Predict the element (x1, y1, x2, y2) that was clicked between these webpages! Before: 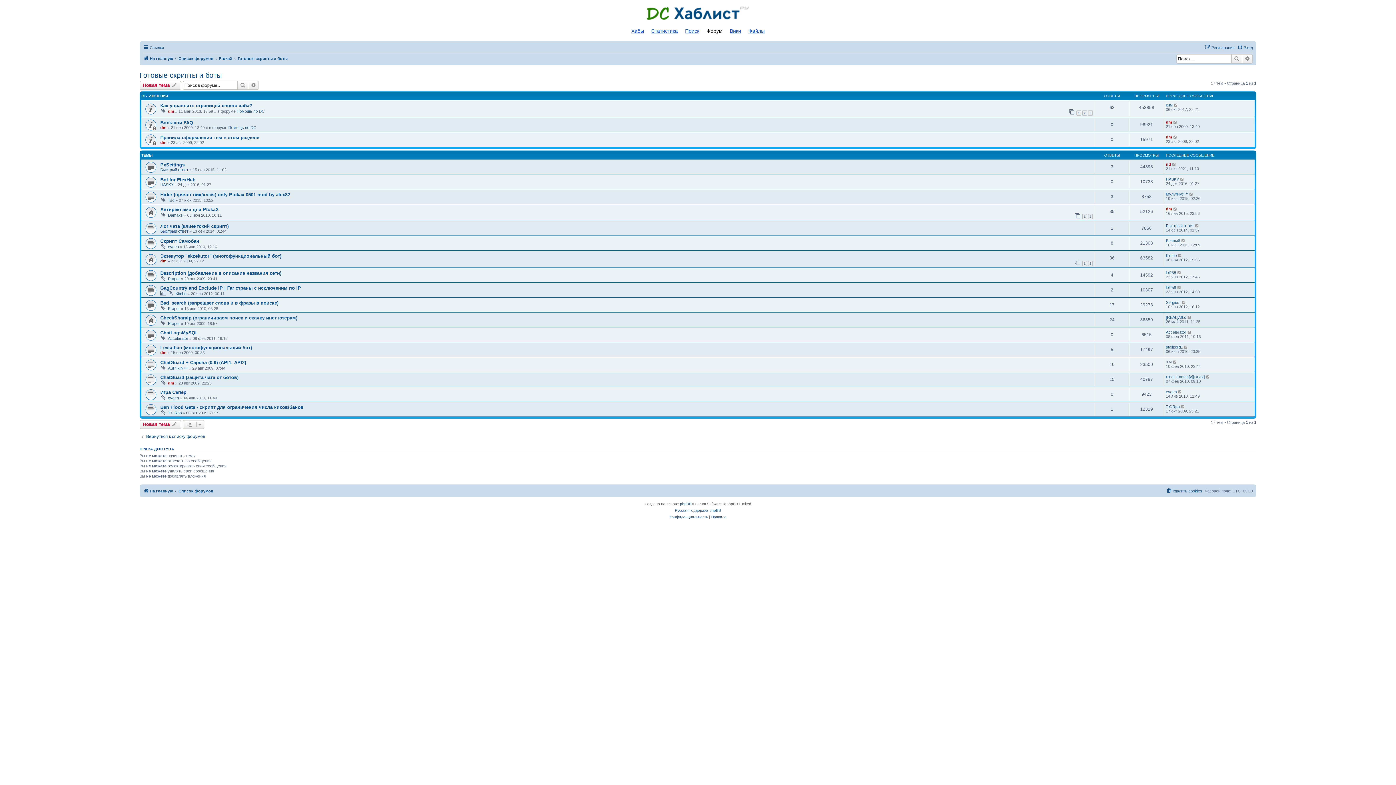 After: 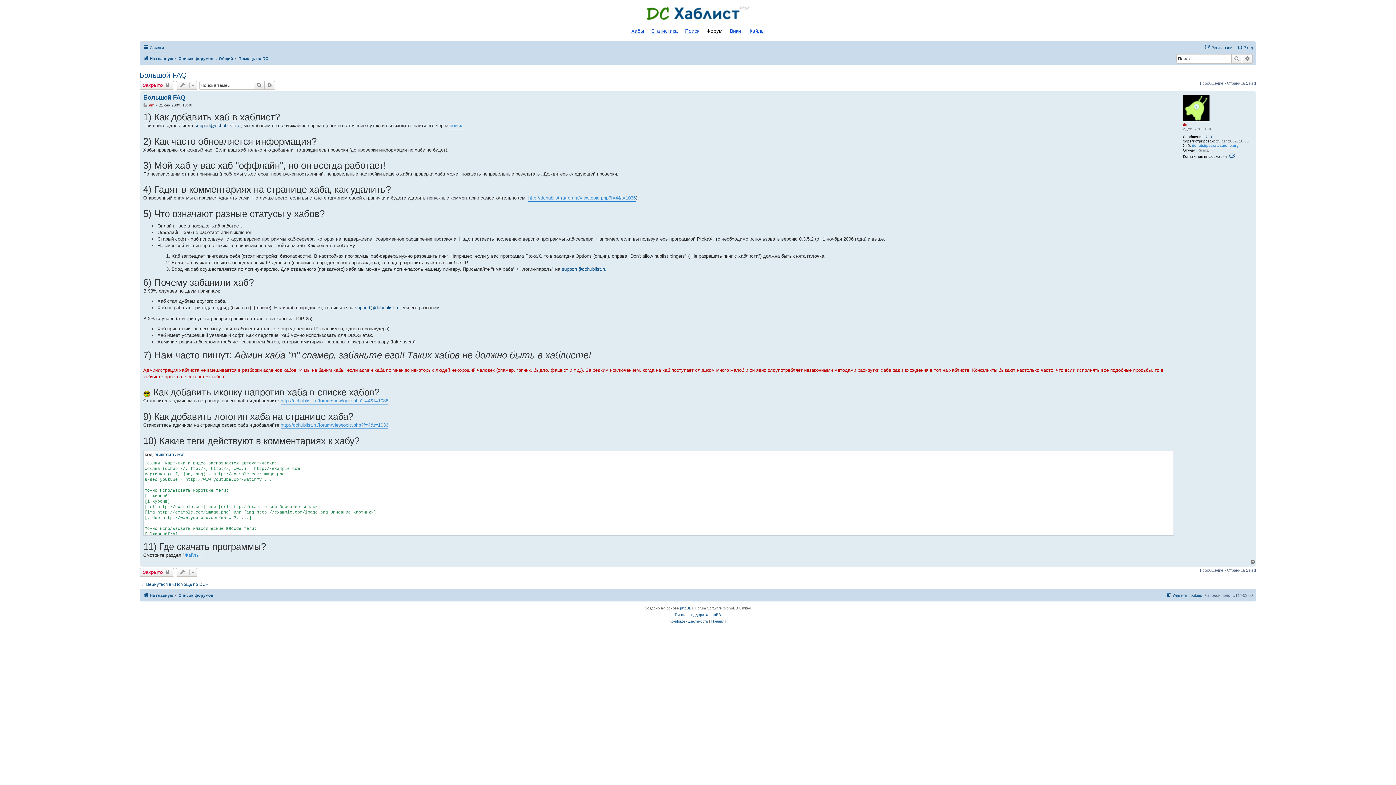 Action: bbox: (160, 119, 193, 125) label: Большой FAQ